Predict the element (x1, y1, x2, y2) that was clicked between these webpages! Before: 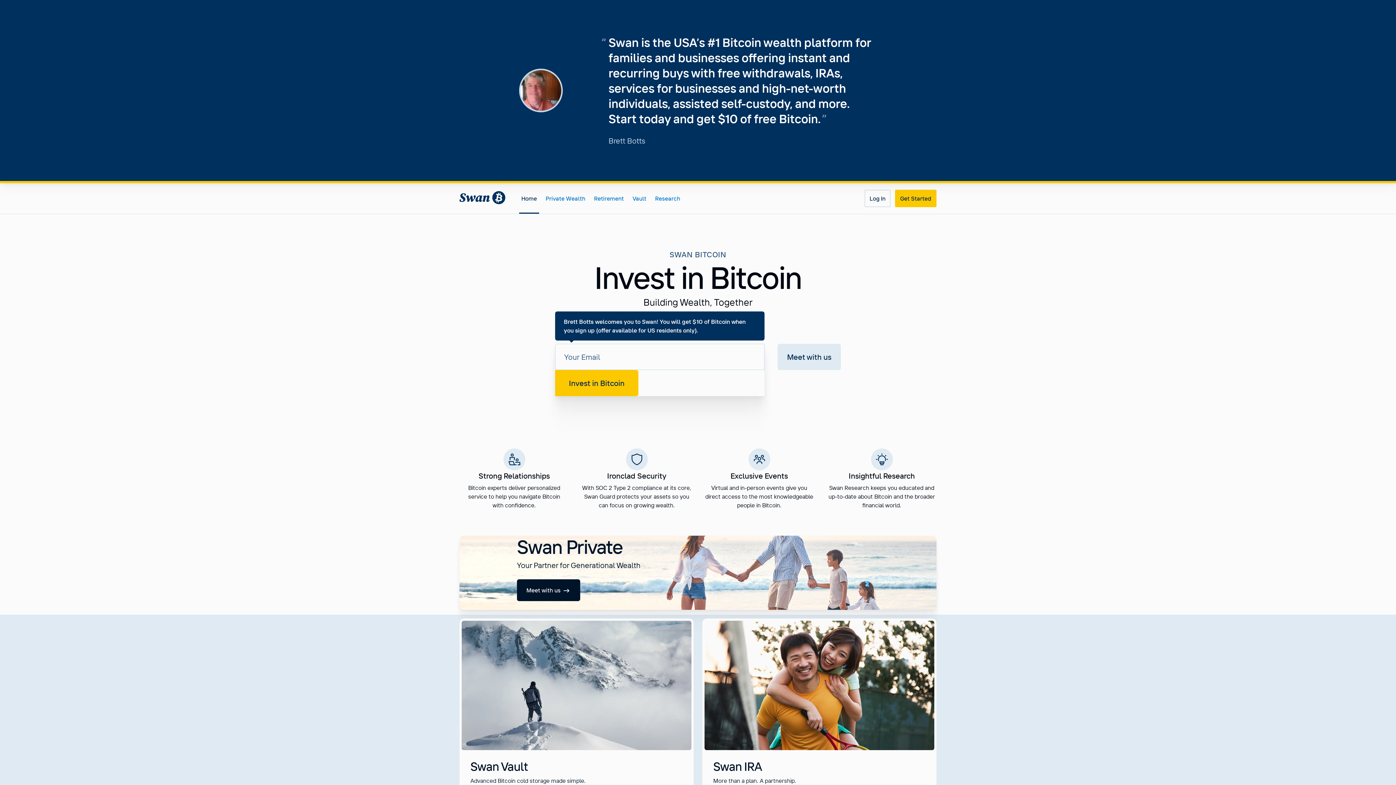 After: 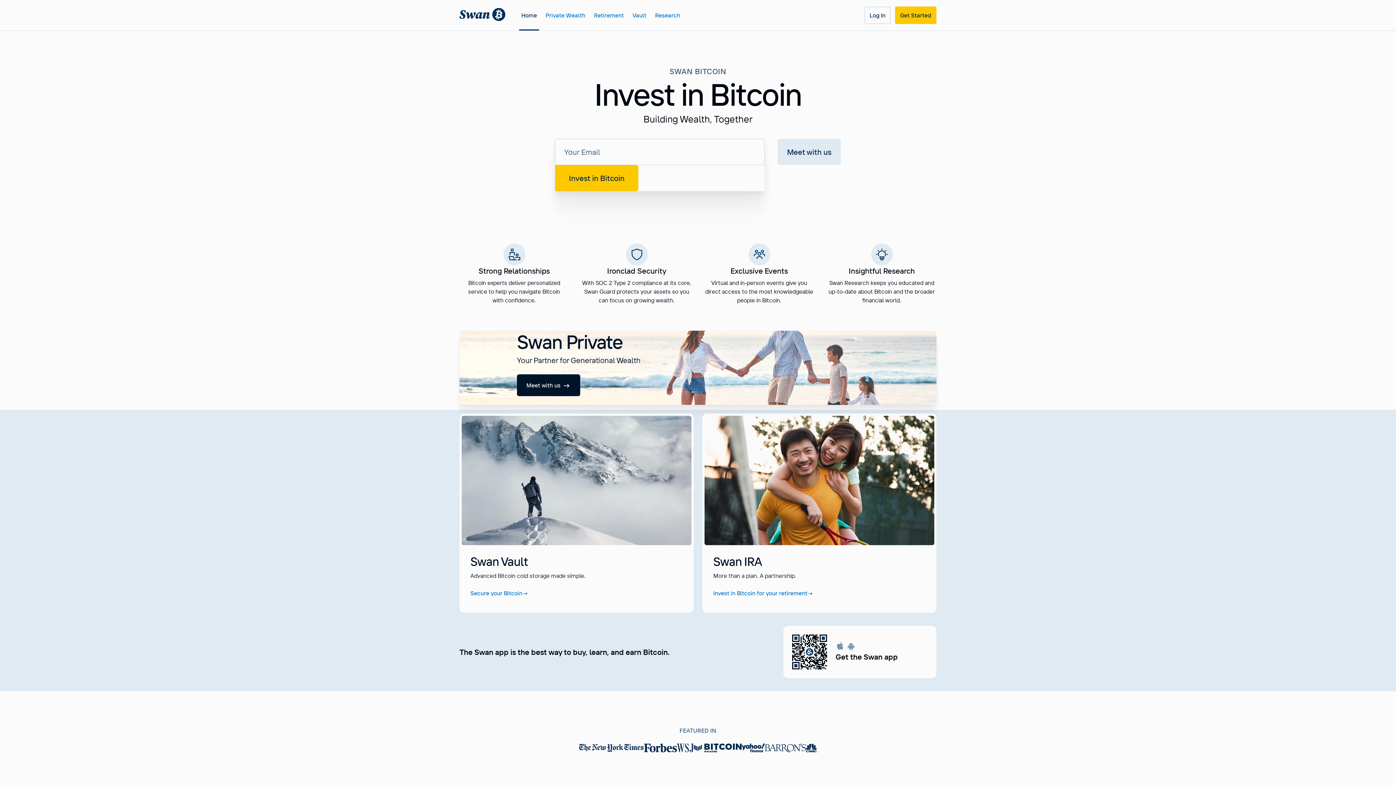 Action: bbox: (459, 189, 514, 207)